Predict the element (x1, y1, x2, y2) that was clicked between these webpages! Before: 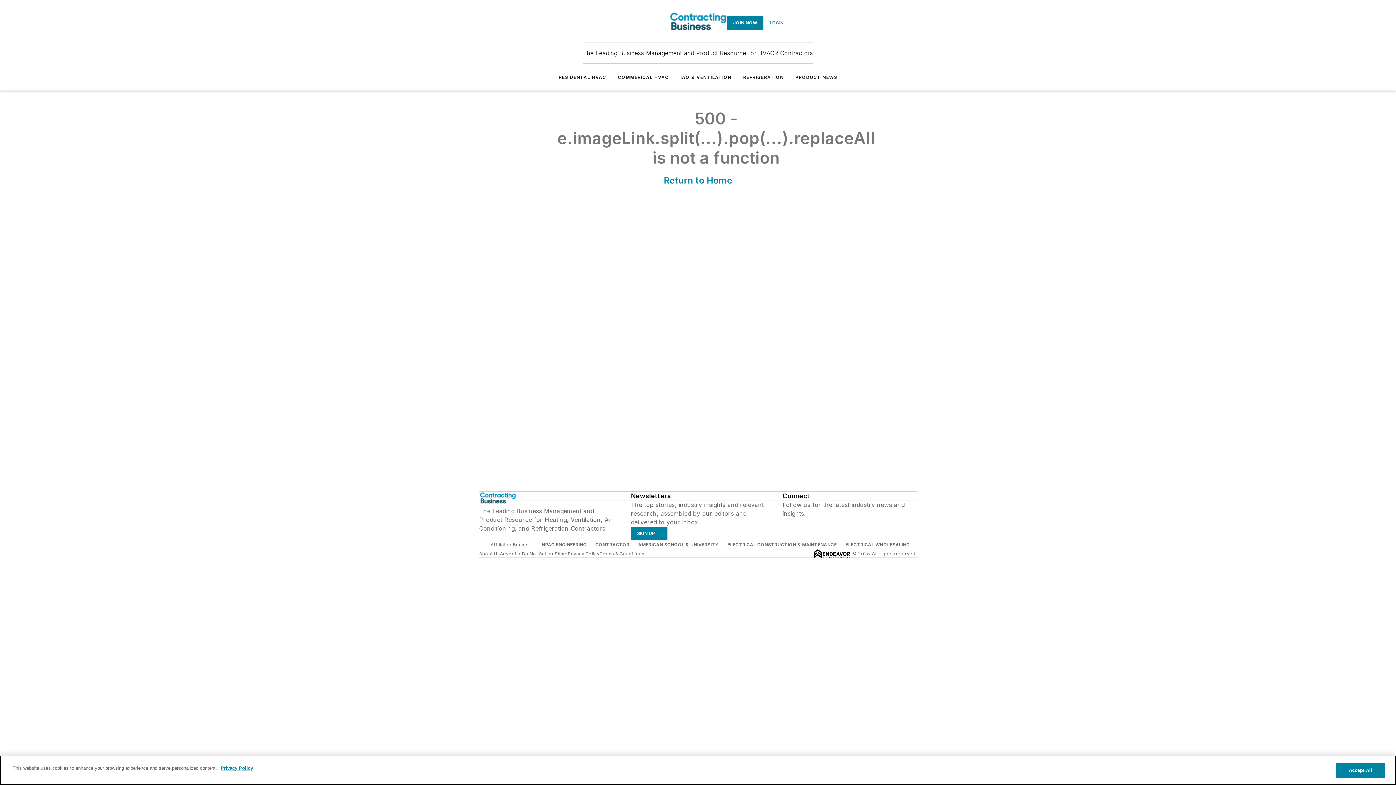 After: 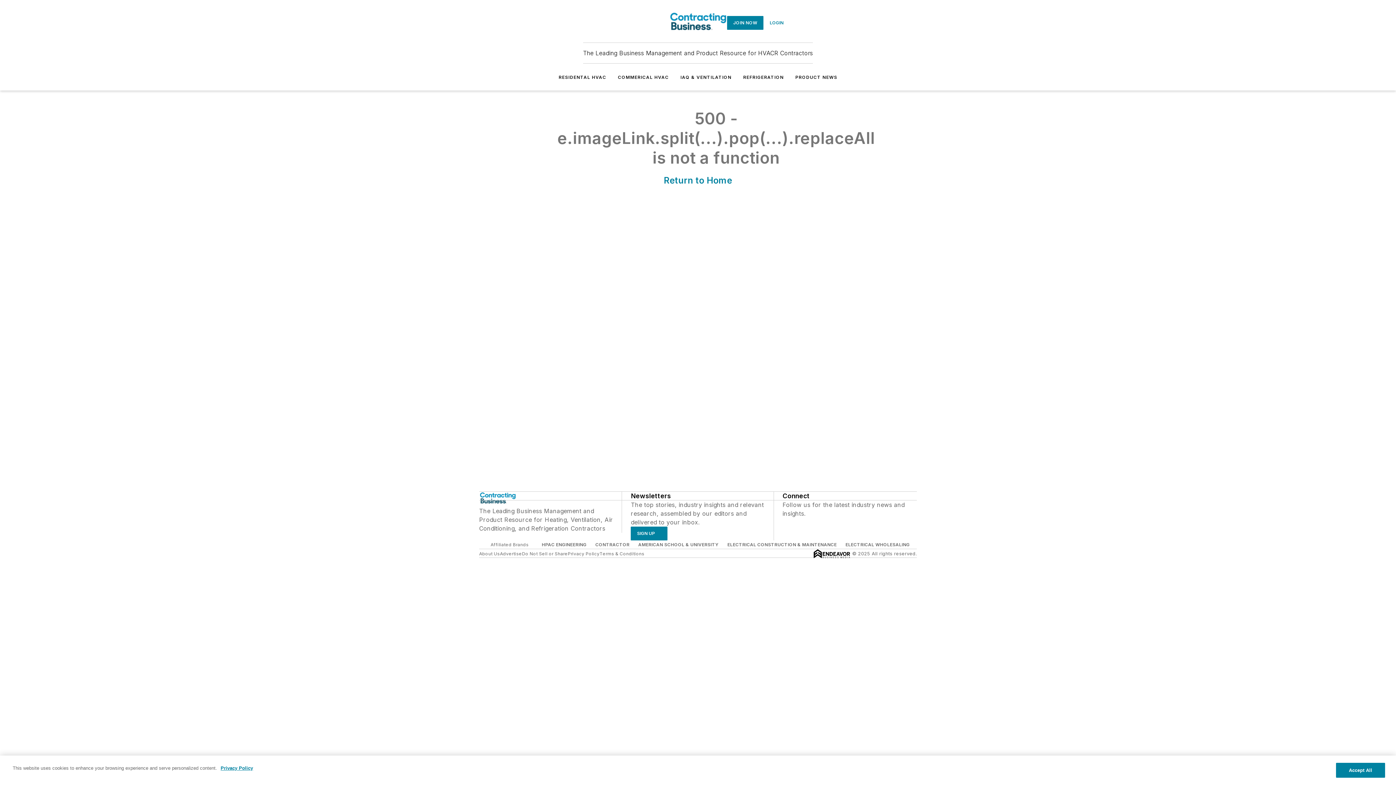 Action: label: https://twitter.com/ContractingBiz bbox: (802, 518, 809, 525)